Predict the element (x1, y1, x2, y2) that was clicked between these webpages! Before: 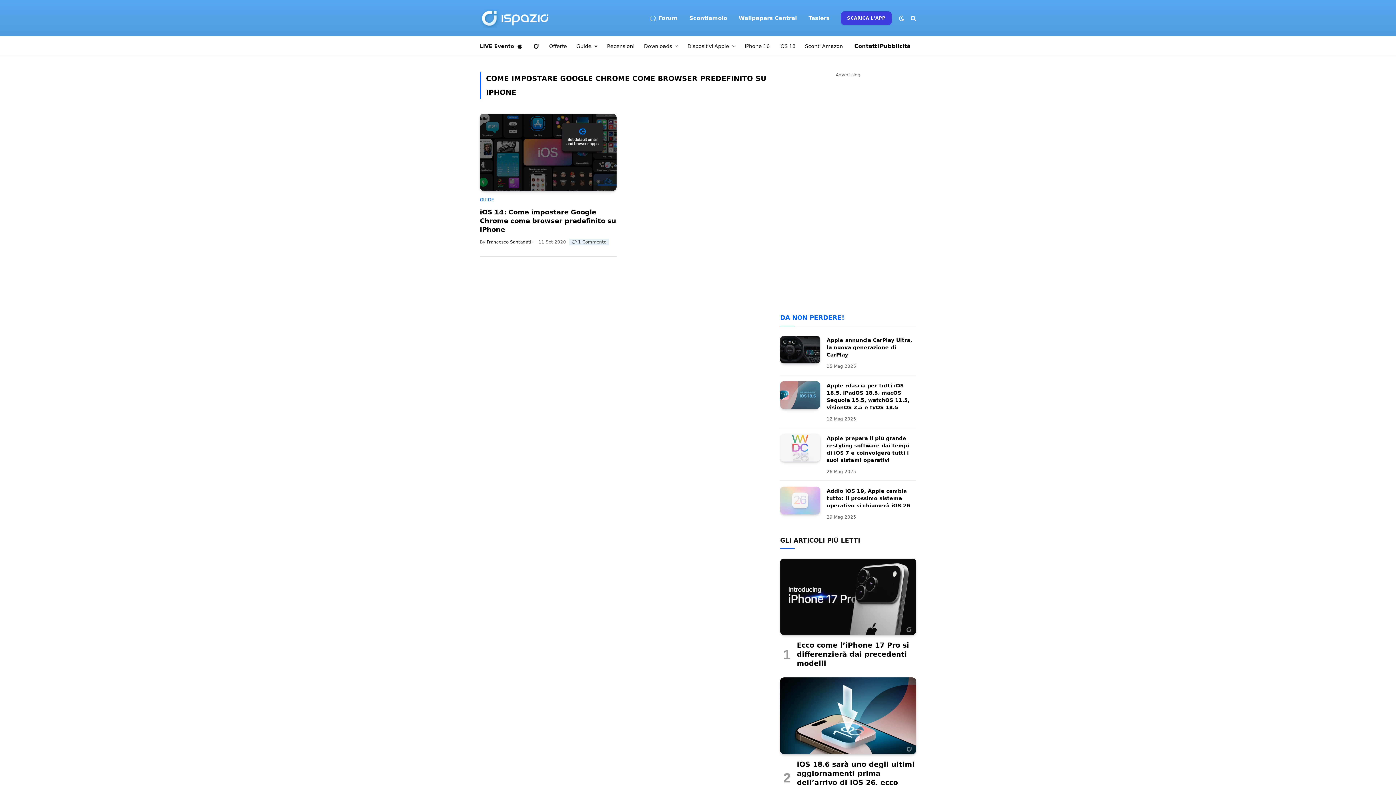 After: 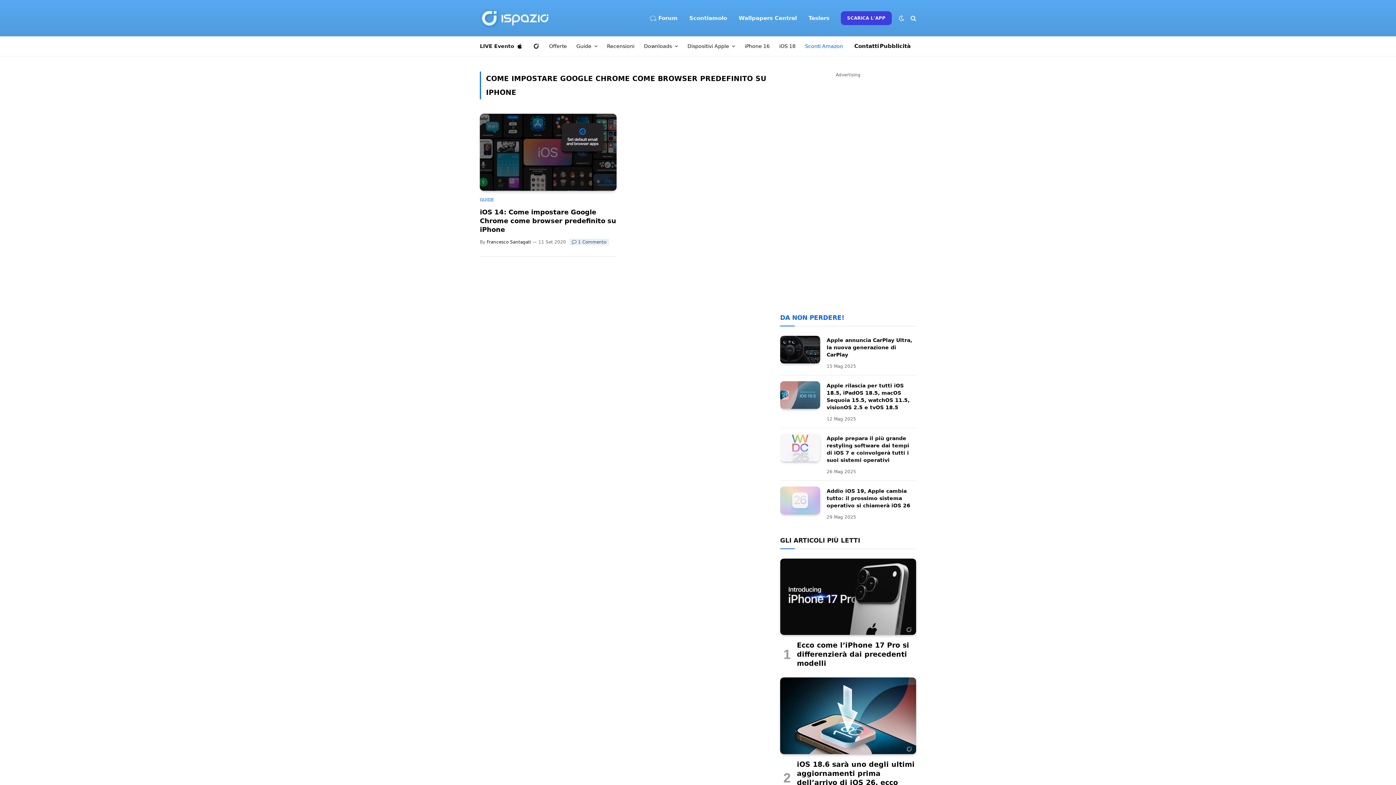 Action: bbox: (800, 36, 847, 56) label: Sconti Amazon